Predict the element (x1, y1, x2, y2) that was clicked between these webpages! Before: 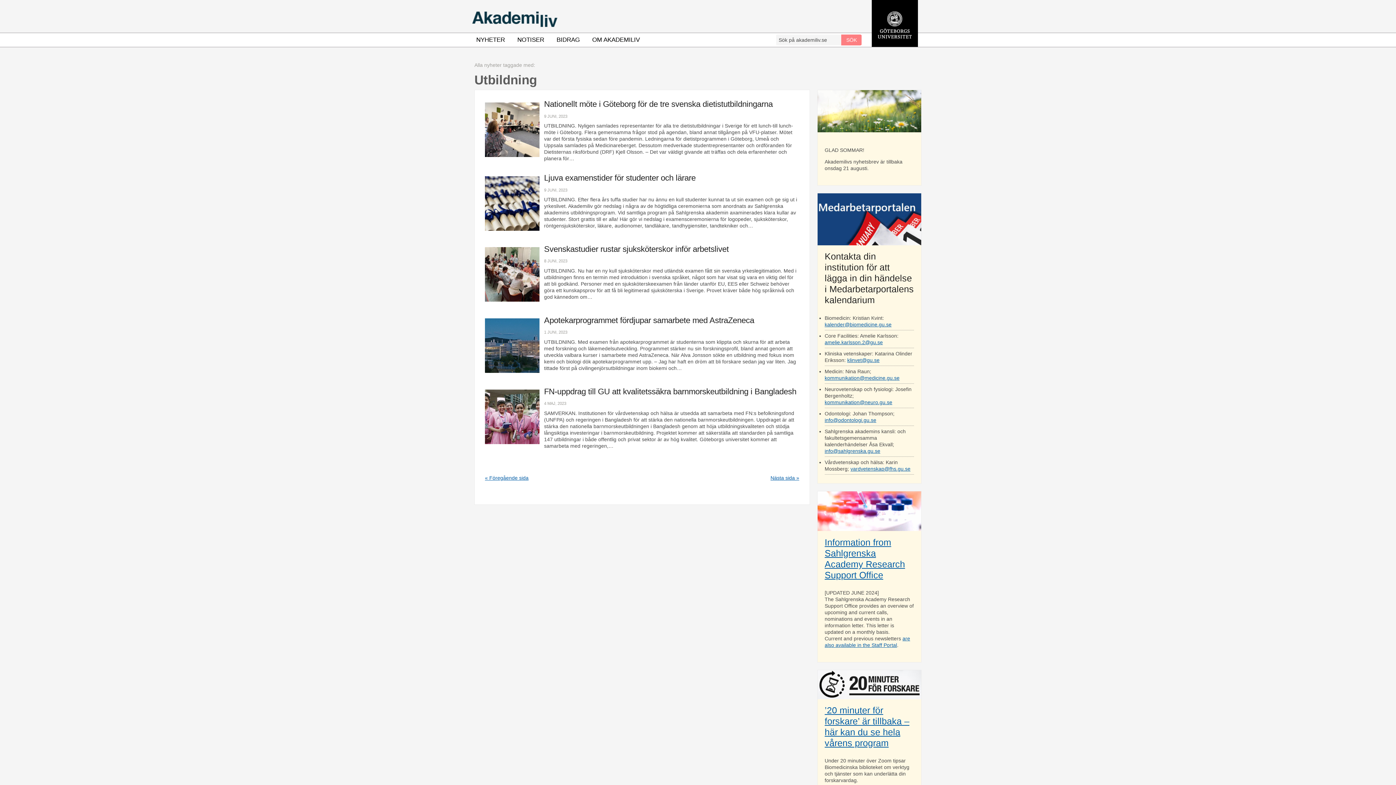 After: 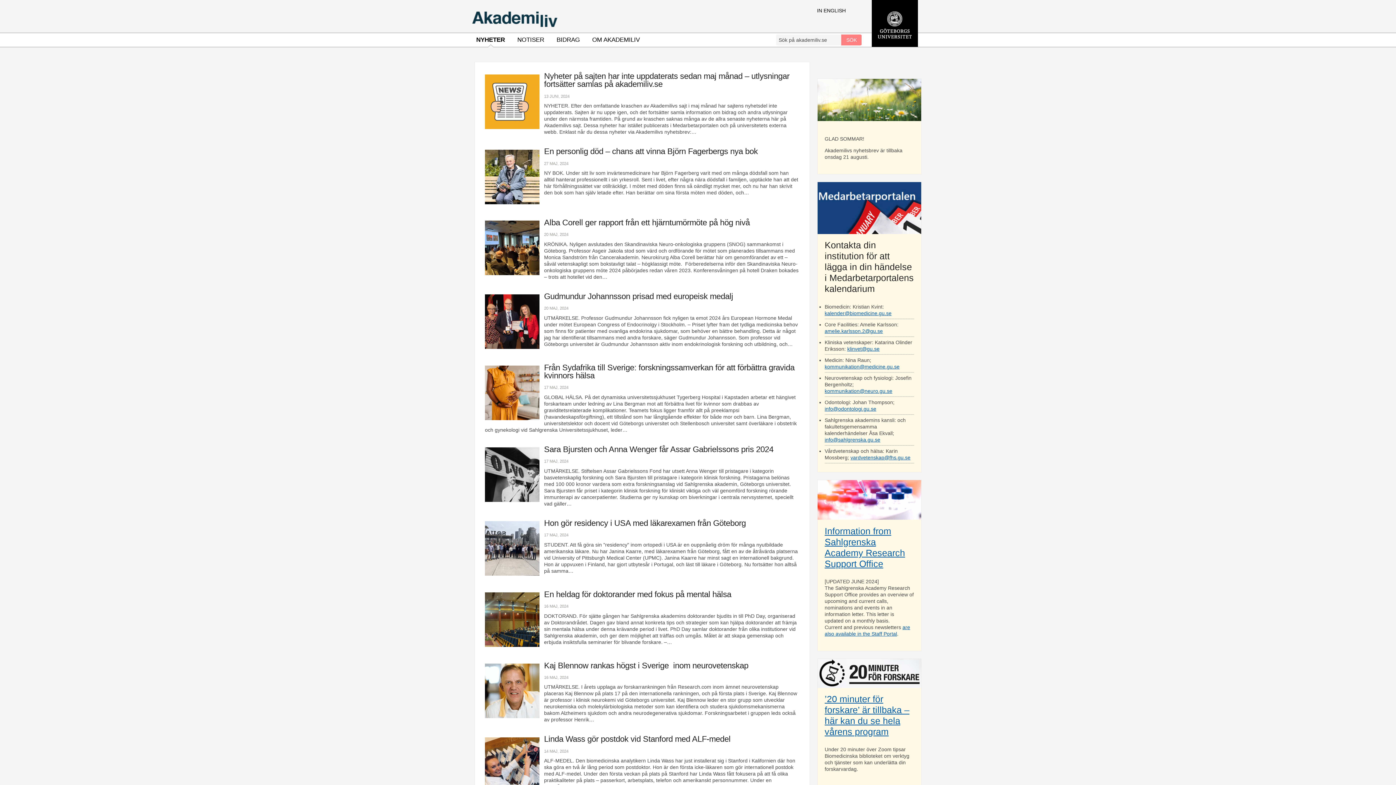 Action: label: NYHETER bbox: (470, 33, 510, 46)